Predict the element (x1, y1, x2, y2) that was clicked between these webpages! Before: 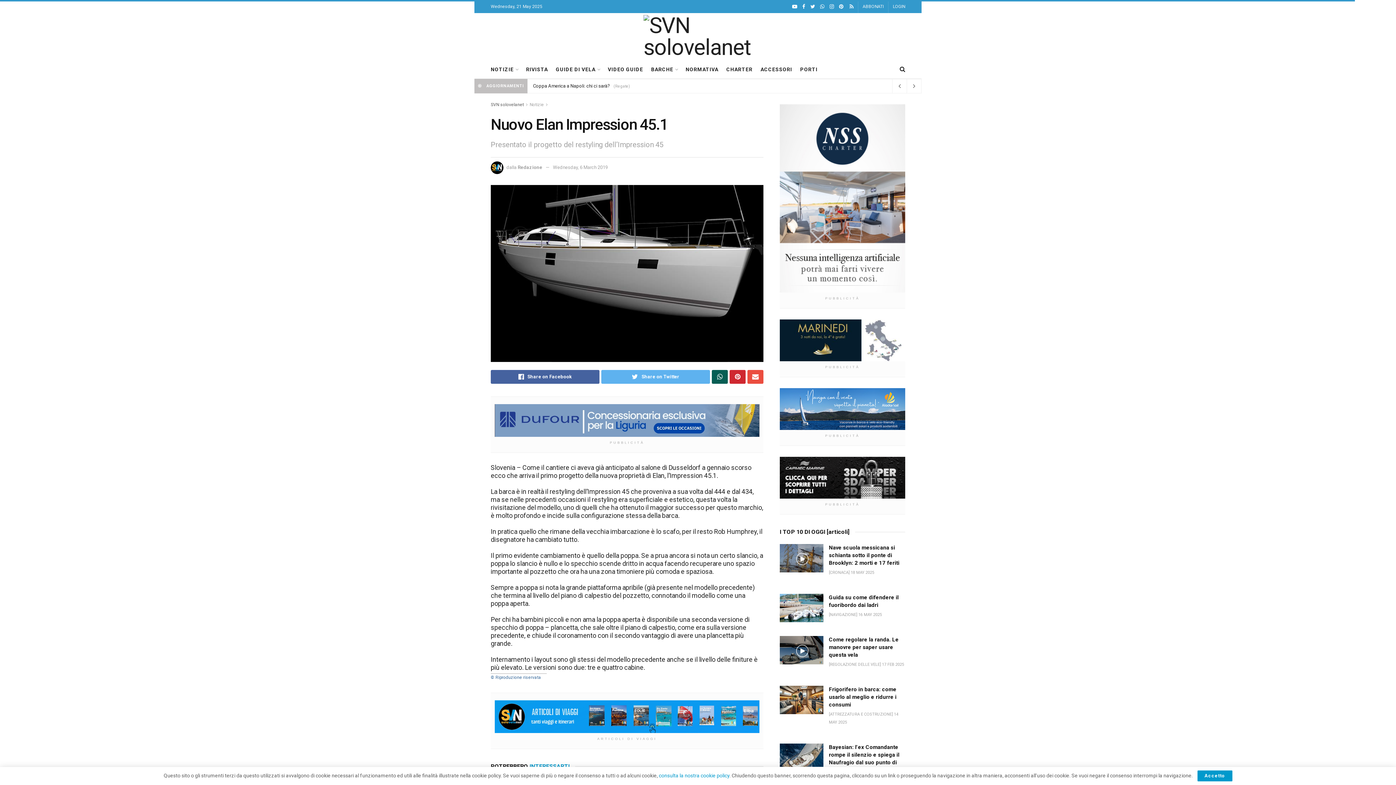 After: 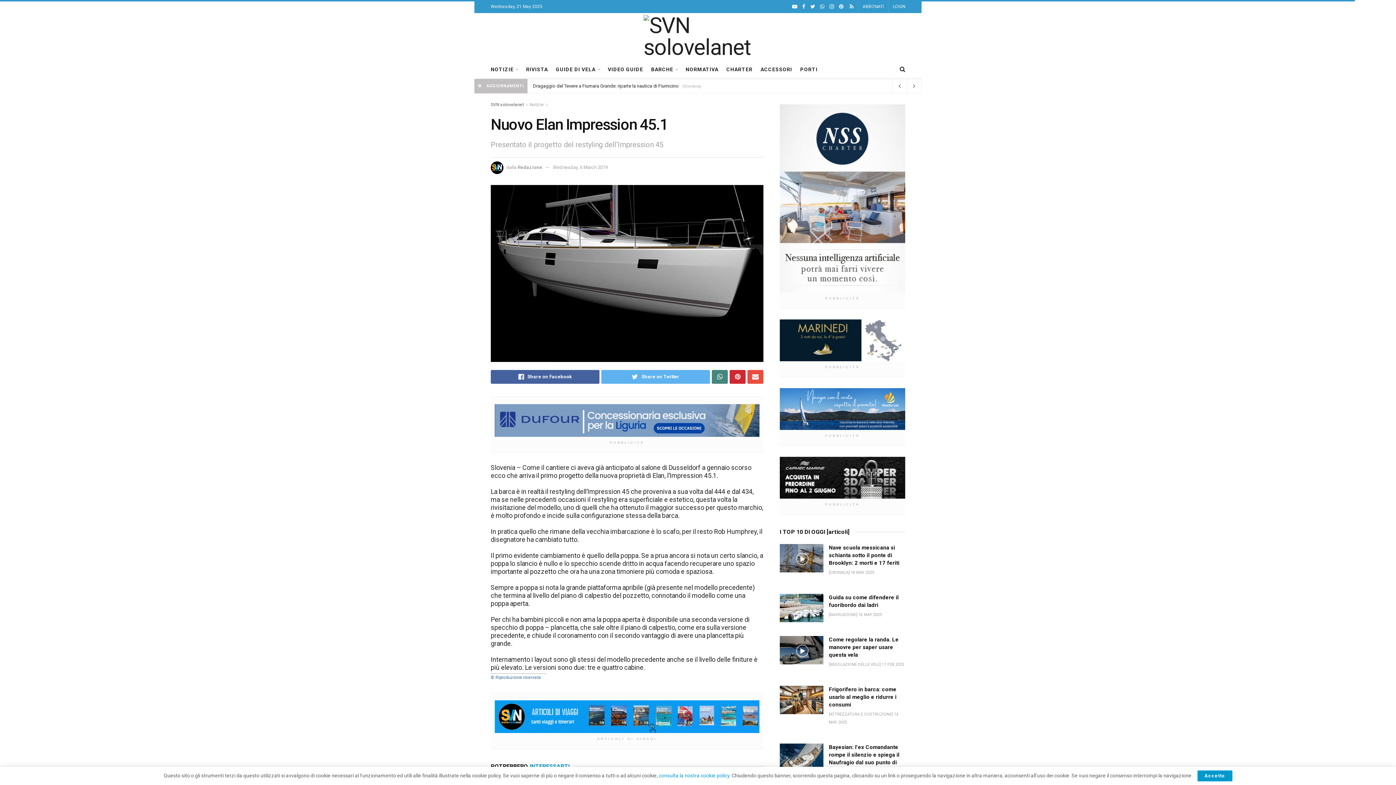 Action: bbox: (712, 370, 728, 384)